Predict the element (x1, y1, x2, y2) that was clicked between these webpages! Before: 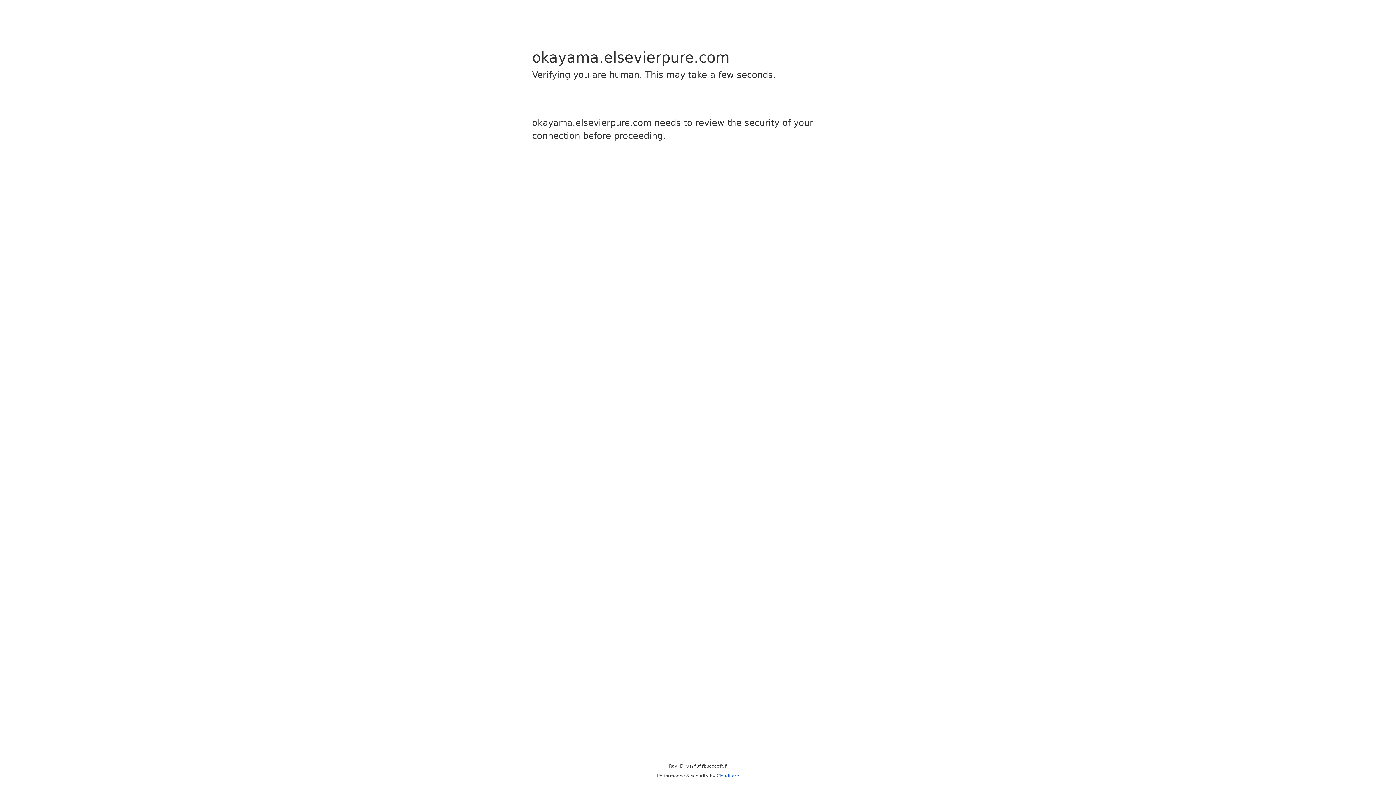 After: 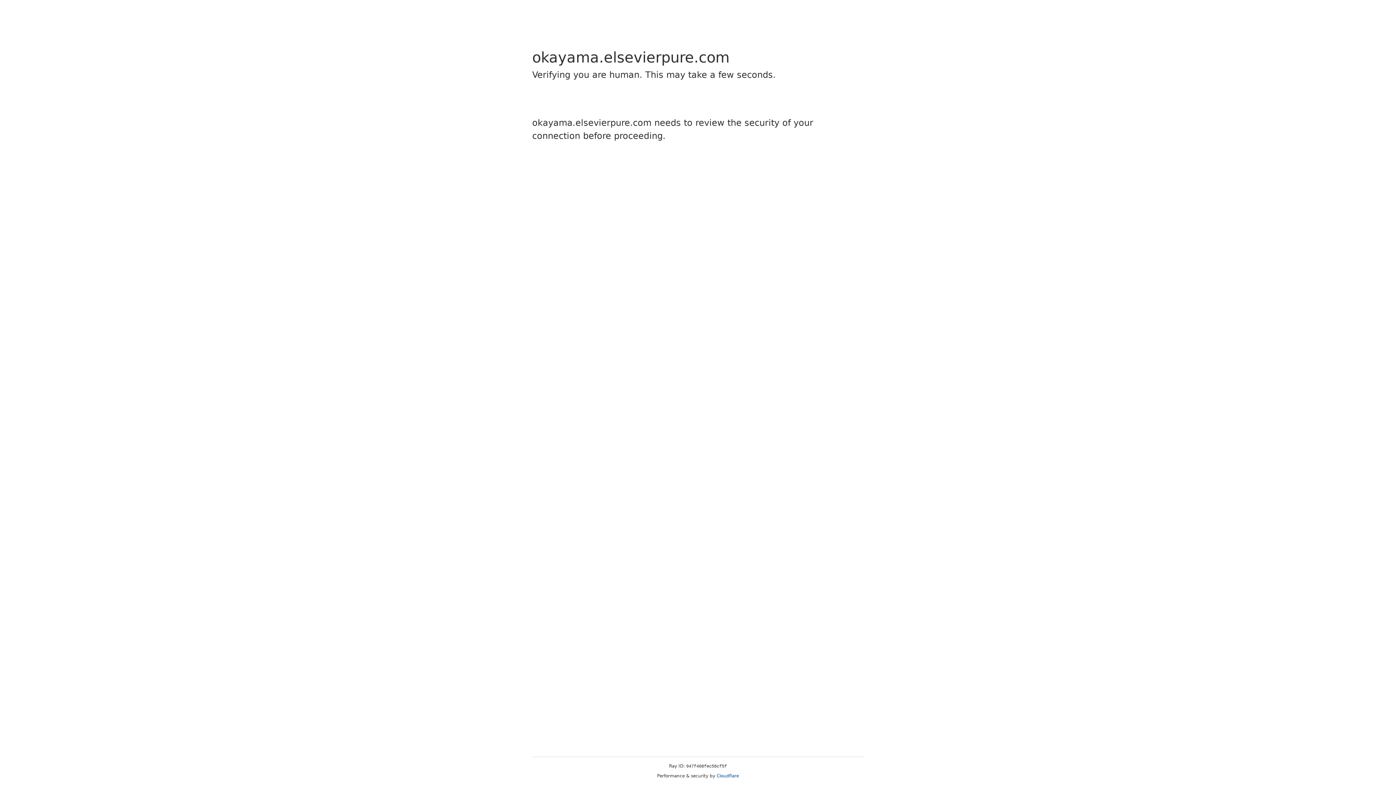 Action: bbox: (716, 773, 739, 778) label: Cloudflare